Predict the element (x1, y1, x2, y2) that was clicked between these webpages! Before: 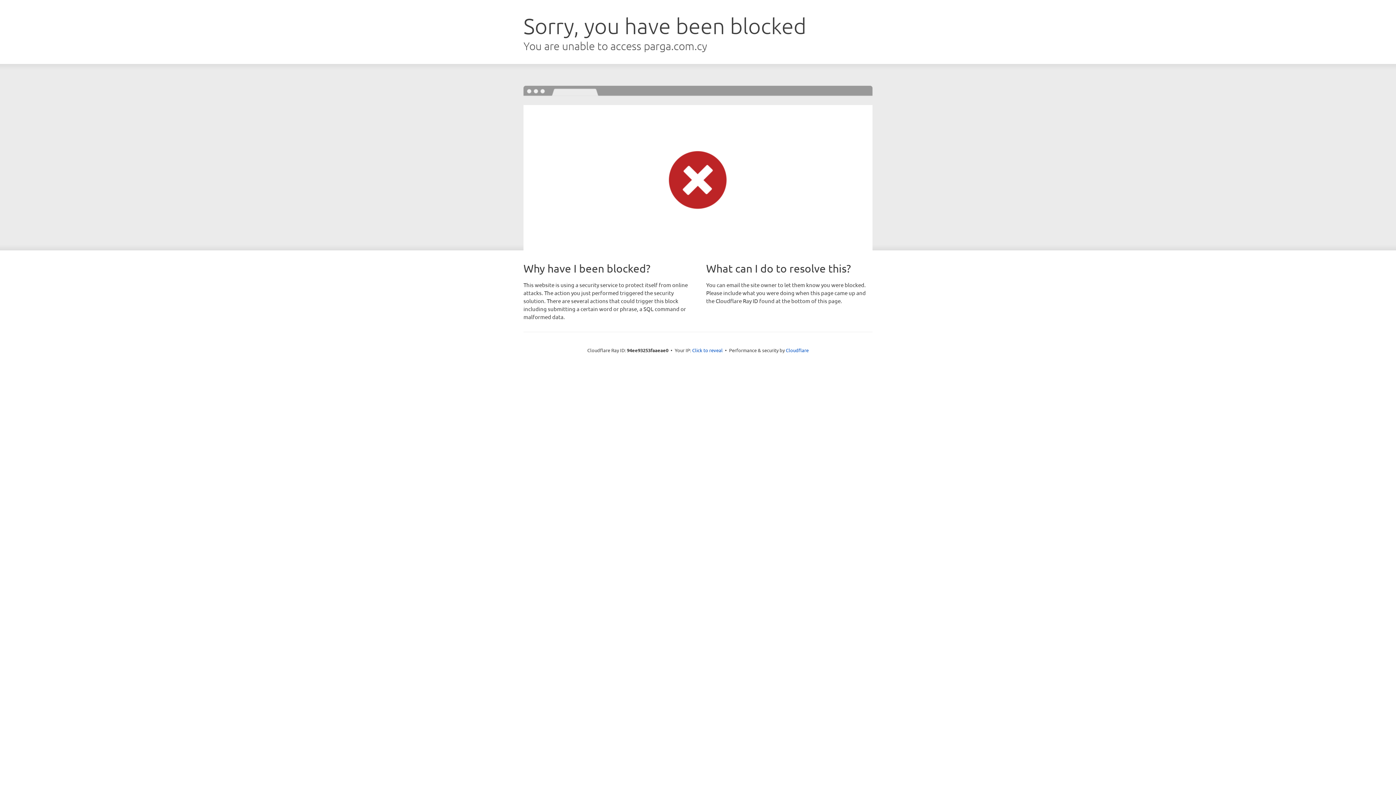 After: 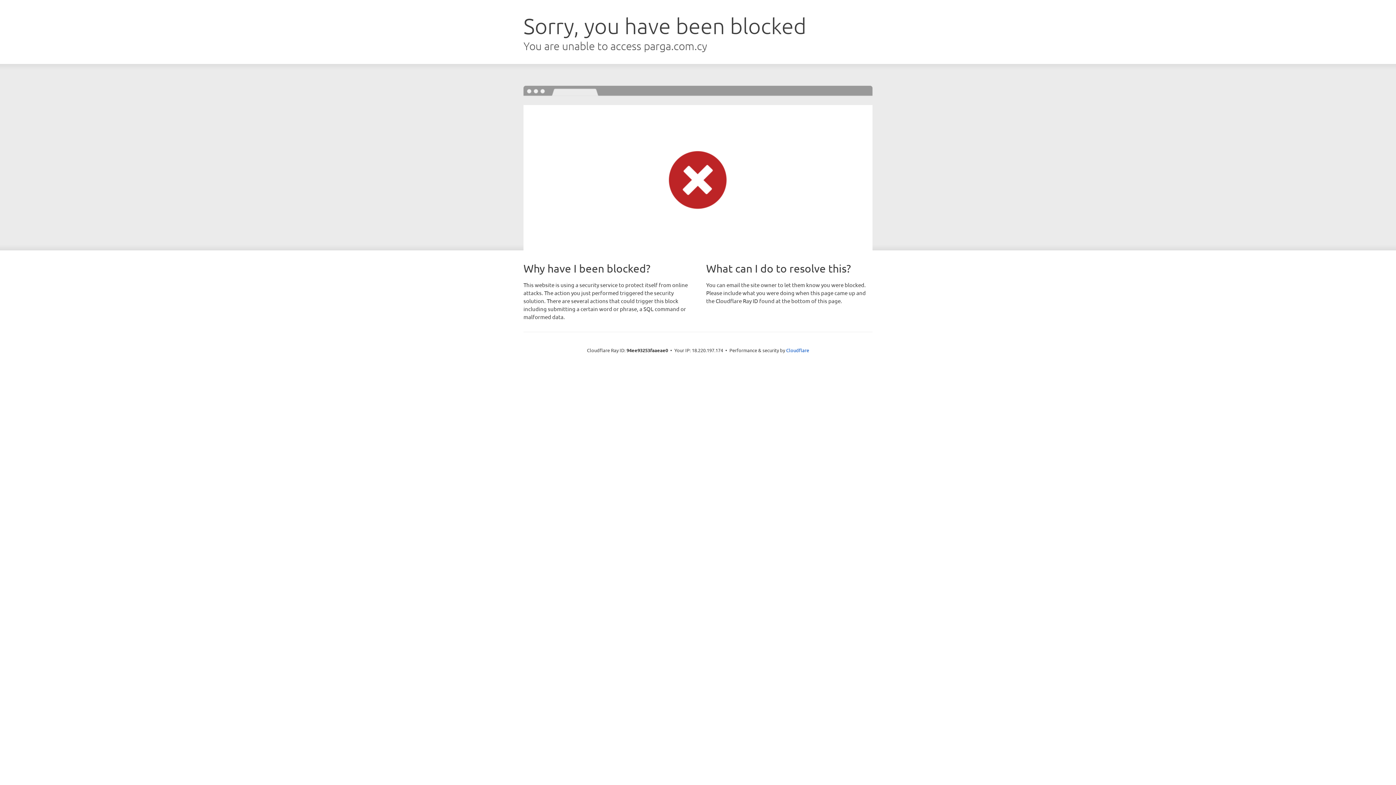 Action: label: Click to reveal bbox: (692, 346, 722, 353)